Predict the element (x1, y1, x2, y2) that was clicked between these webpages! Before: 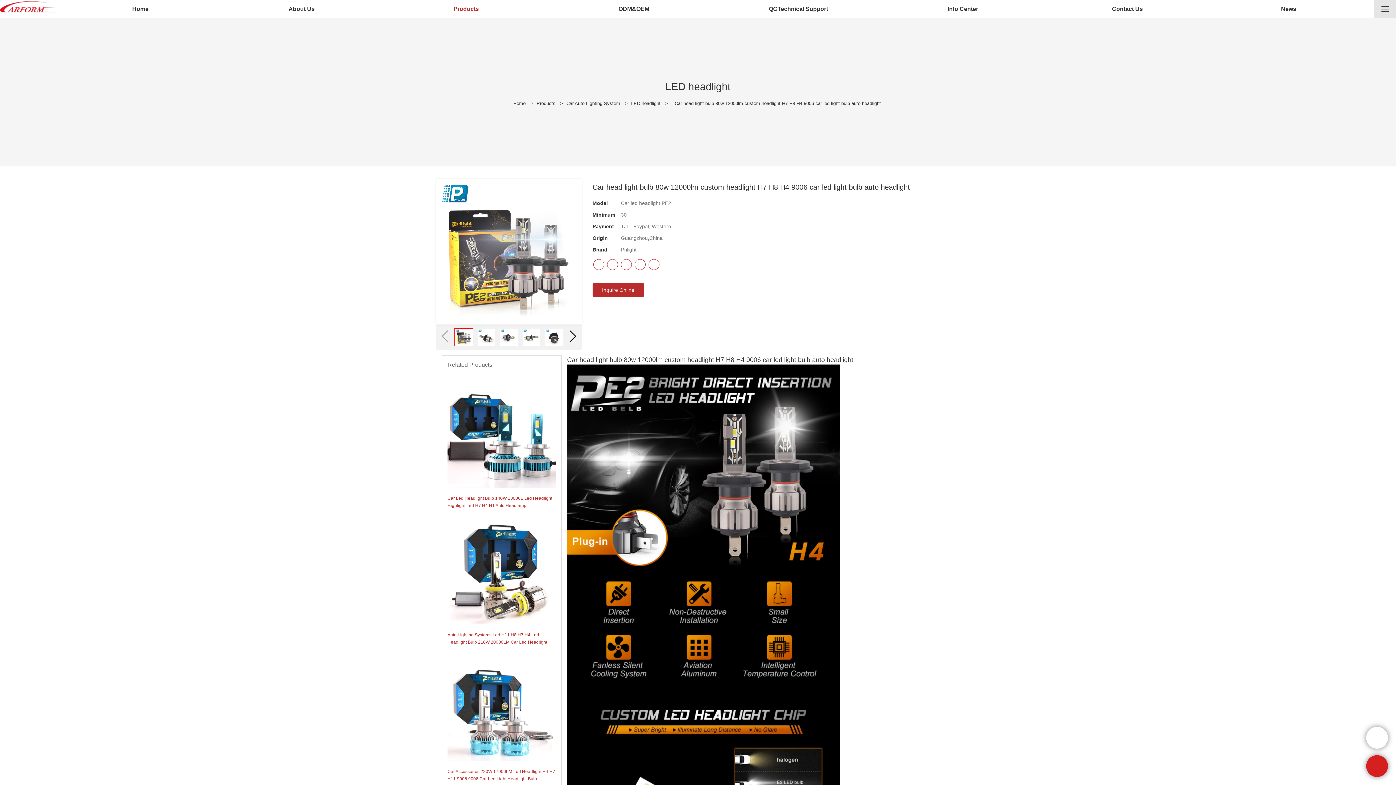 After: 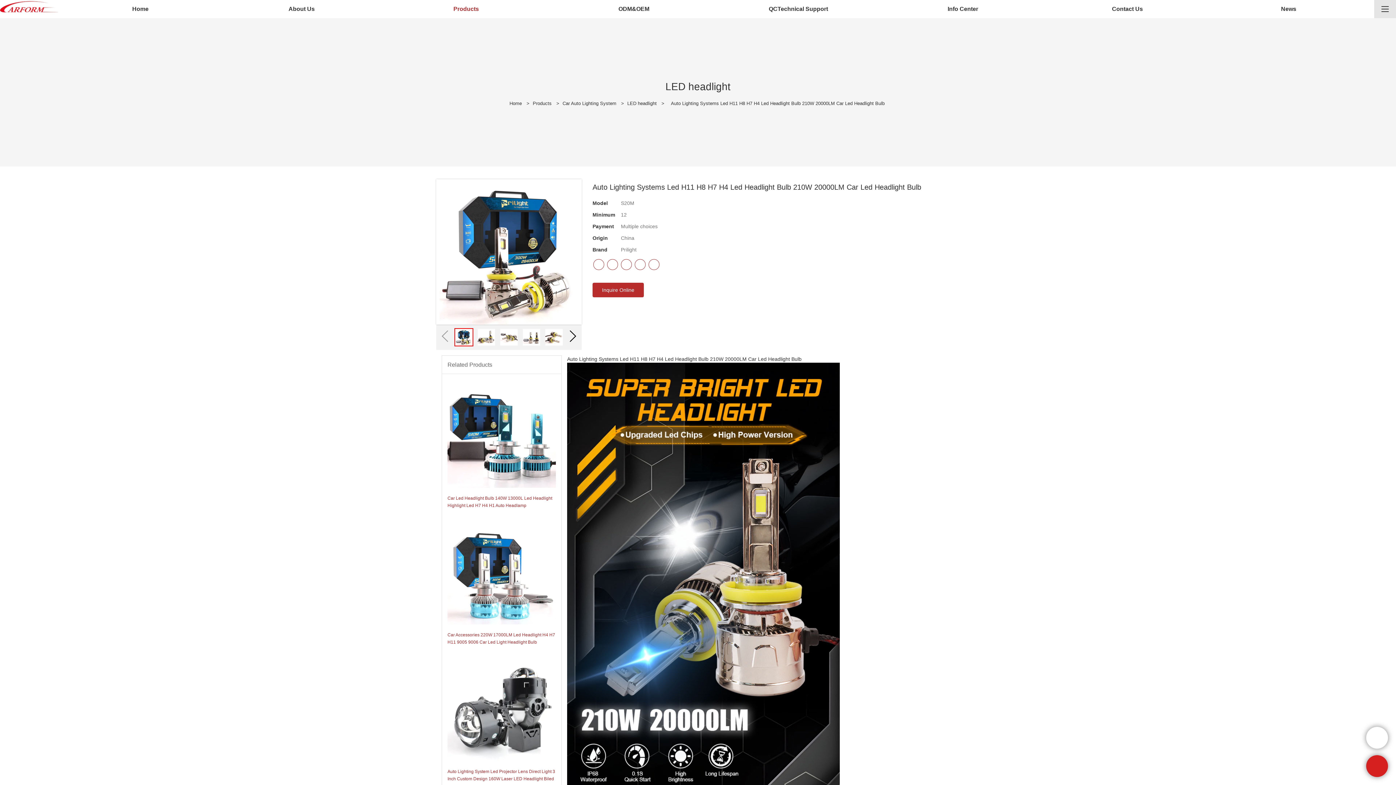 Action: bbox: (447, 516, 556, 624)